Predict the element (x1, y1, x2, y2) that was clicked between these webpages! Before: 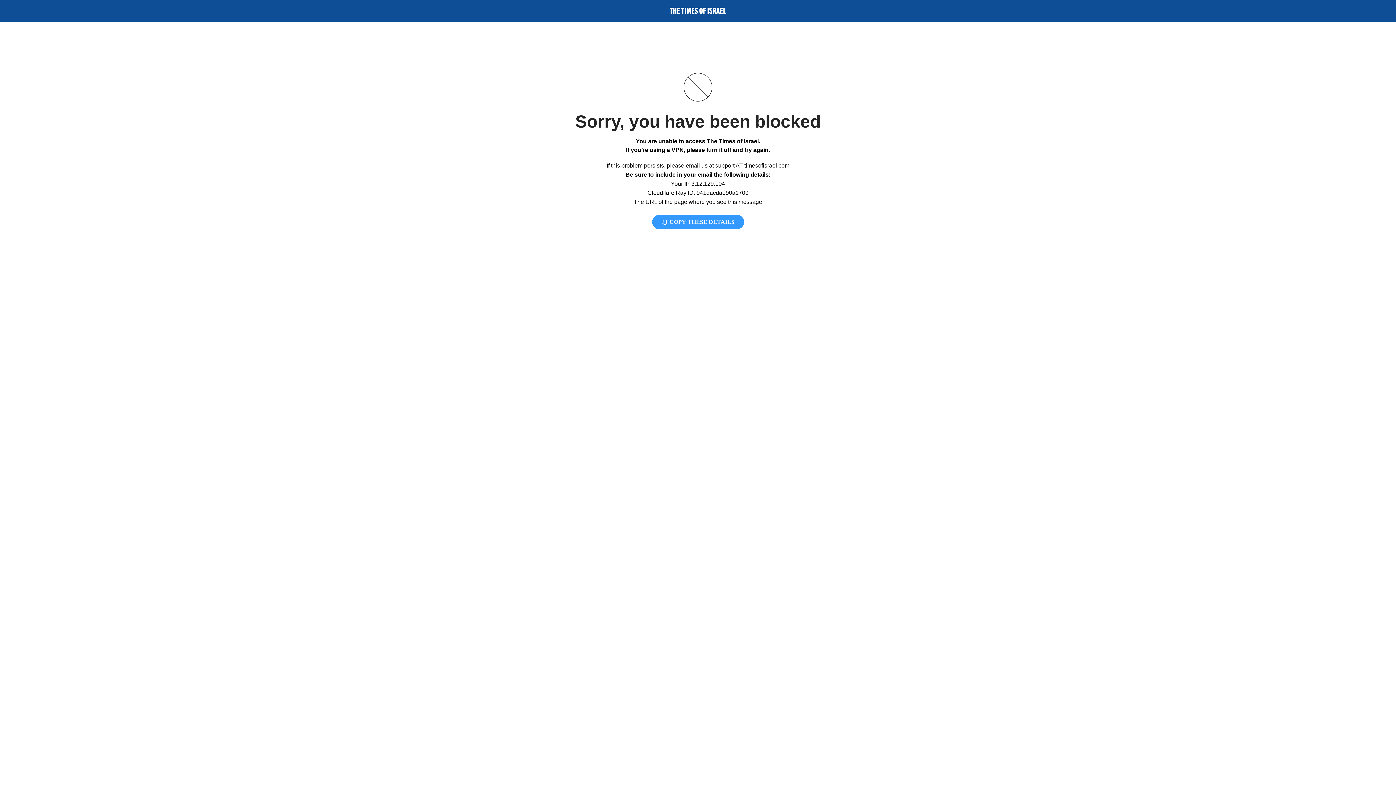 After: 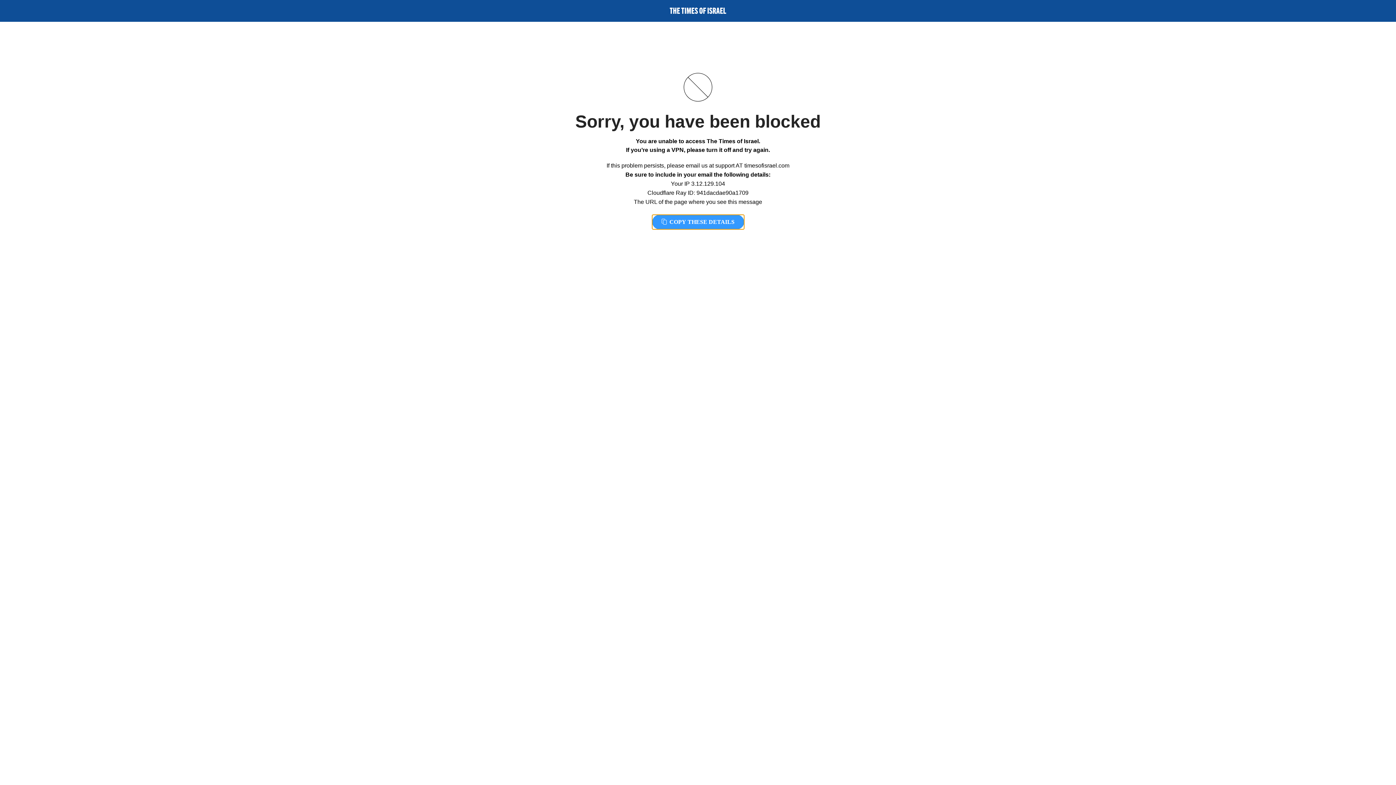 Action: bbox: (652, 214, 744, 229) label:  COPY THESE DETAILS